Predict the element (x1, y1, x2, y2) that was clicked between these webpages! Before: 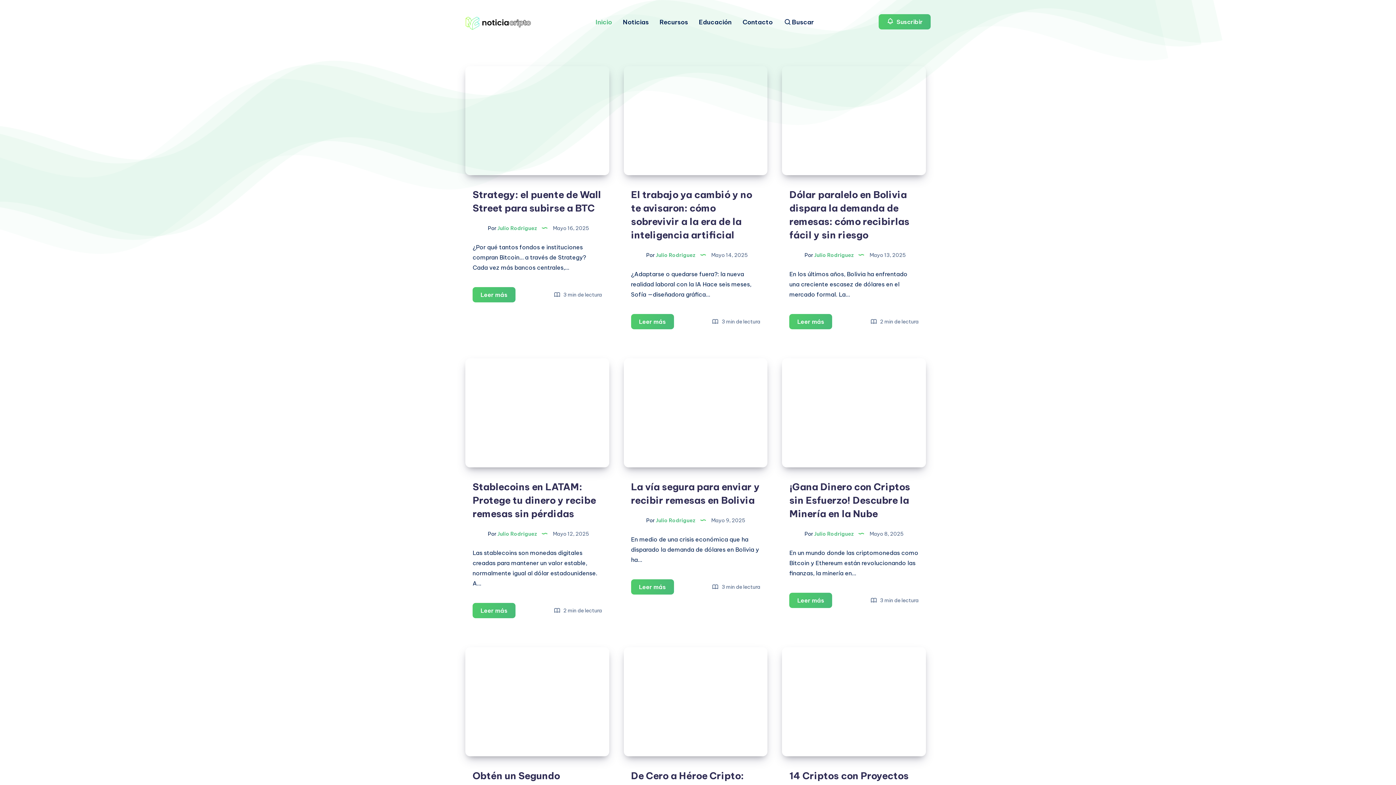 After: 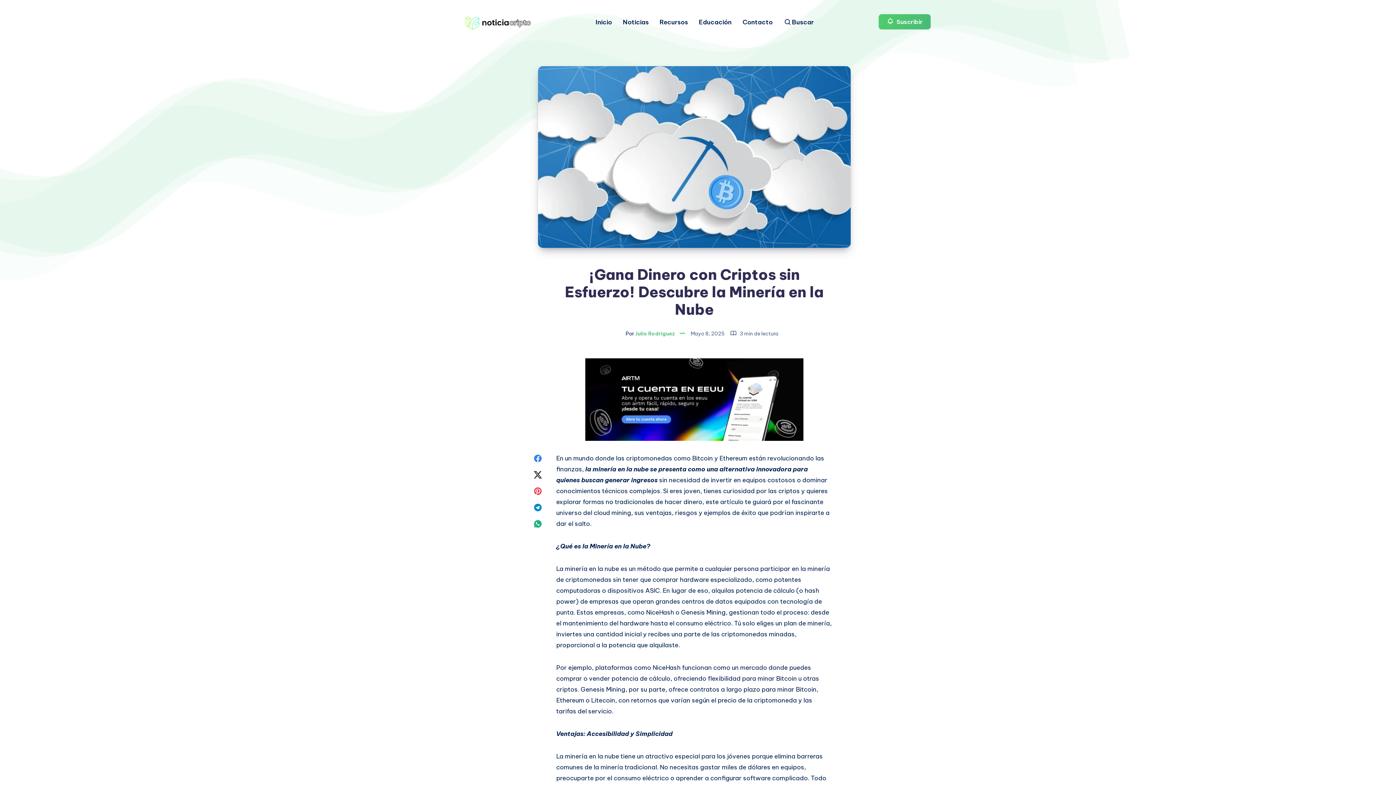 Action: label: Leer más
¡Gana Dinero con Criptos sin Esfuerzo! Descubre la Minería en la Nube bbox: (789, 593, 832, 608)